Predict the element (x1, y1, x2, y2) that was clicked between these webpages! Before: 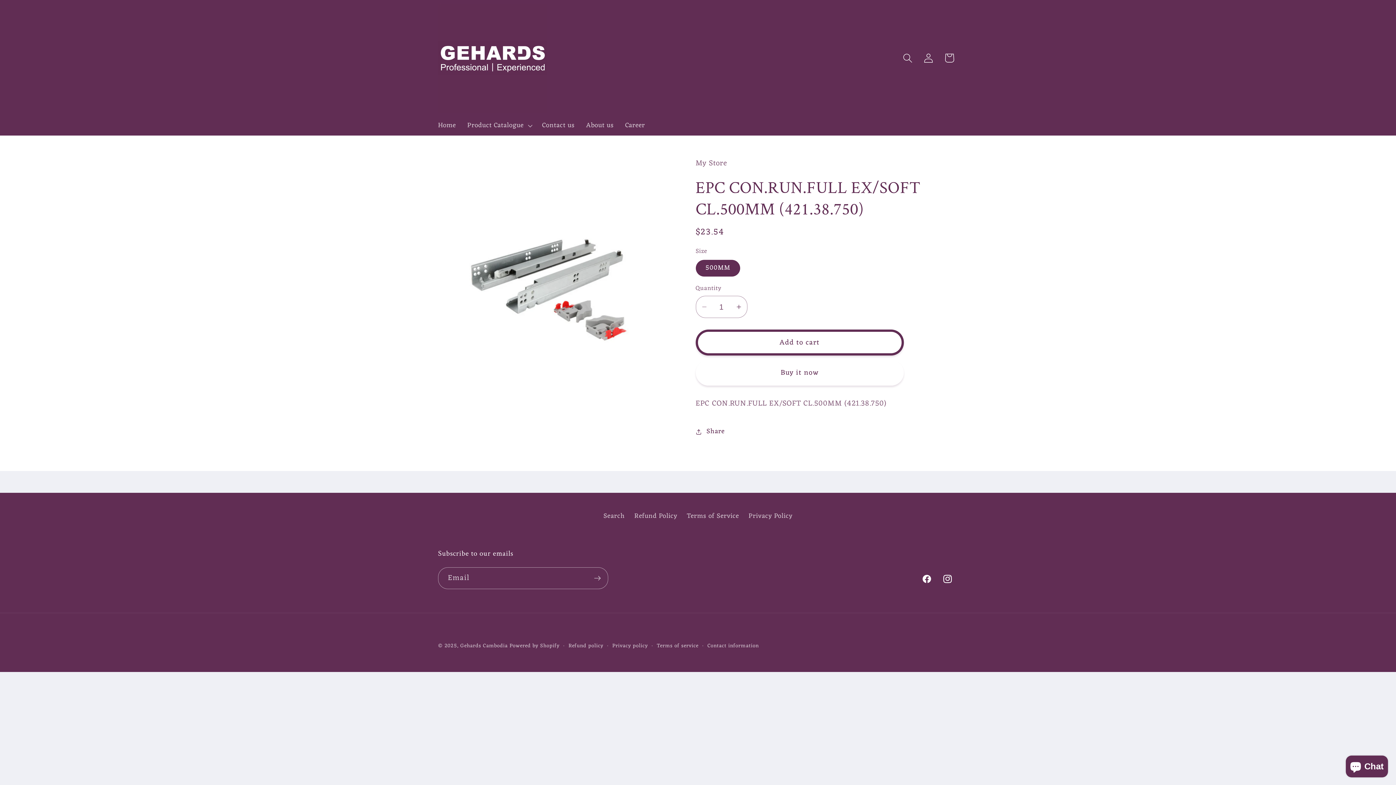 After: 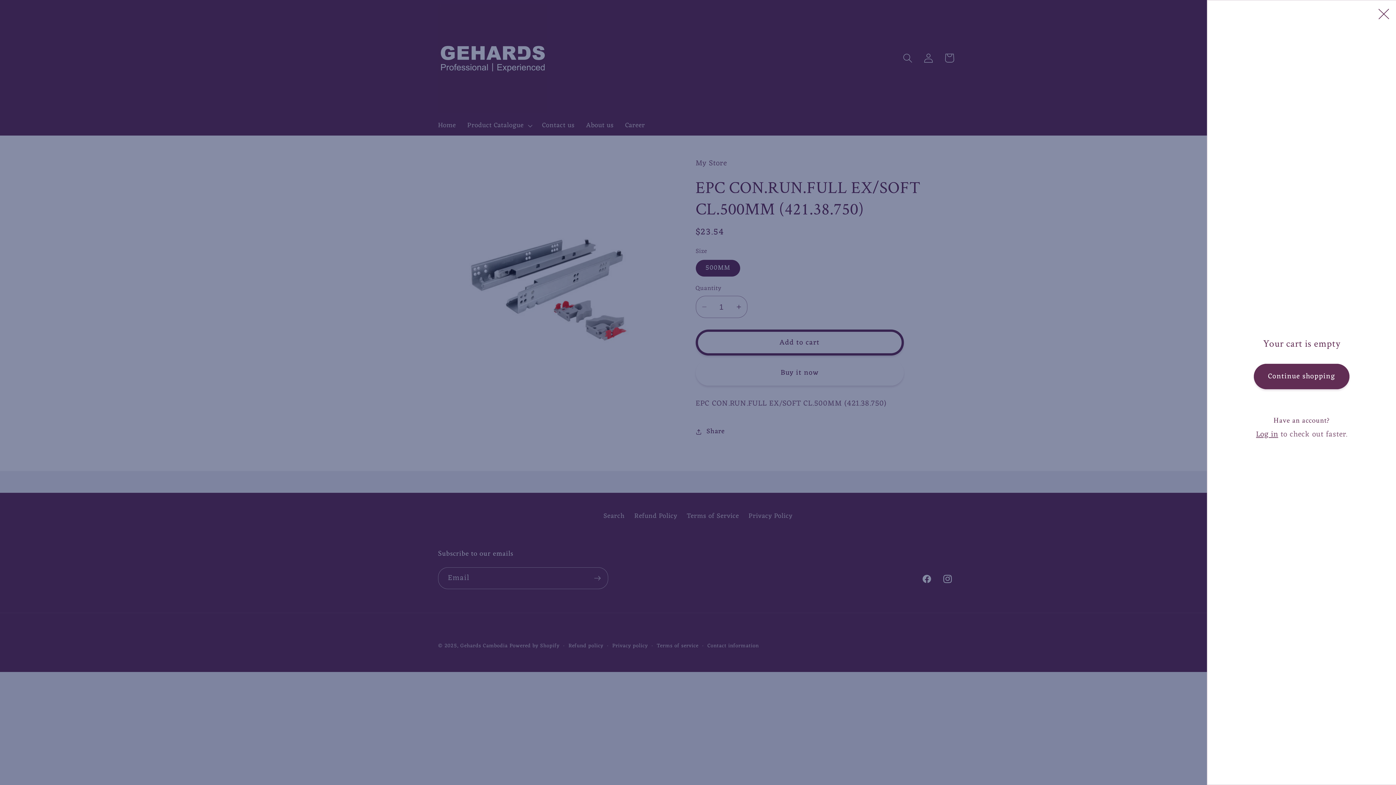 Action: label: Cart bbox: (939, 47, 960, 68)